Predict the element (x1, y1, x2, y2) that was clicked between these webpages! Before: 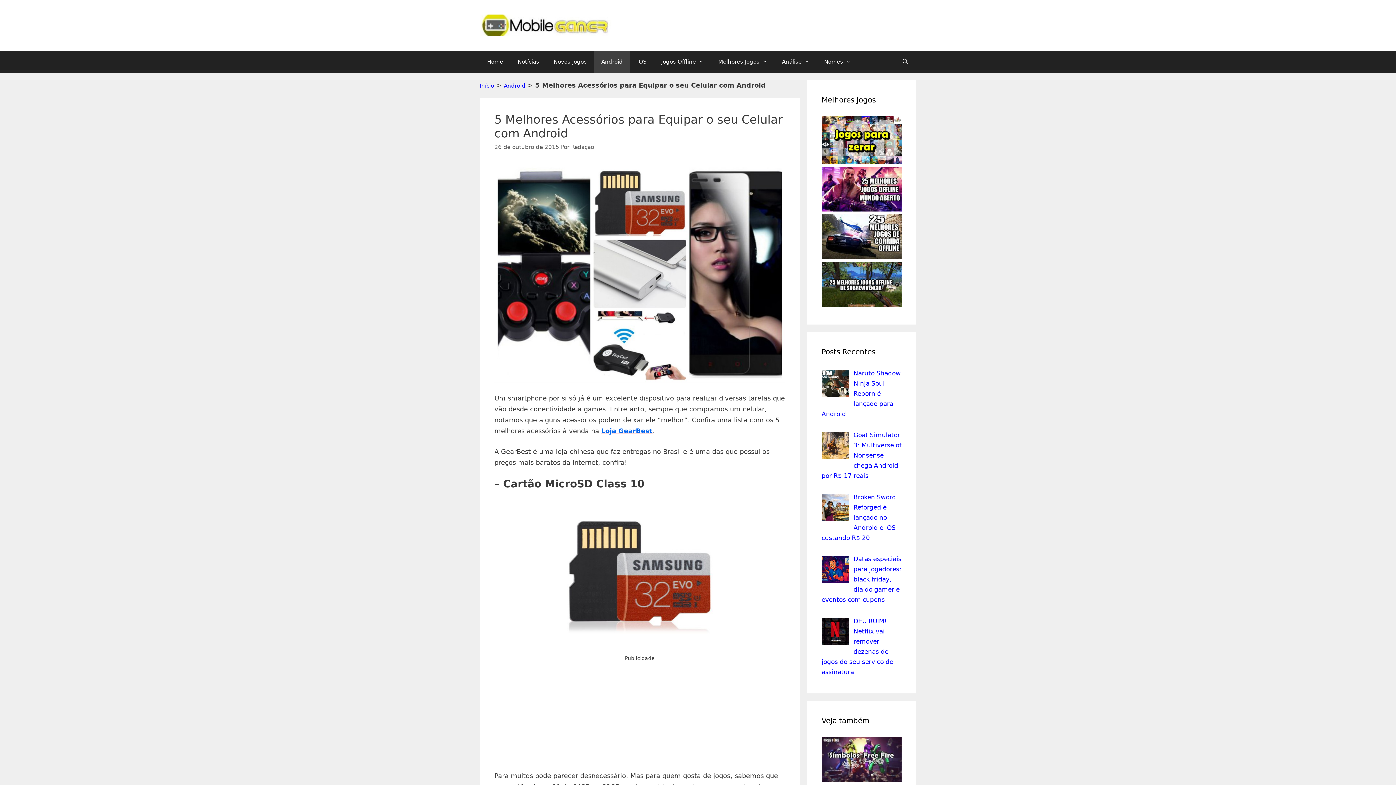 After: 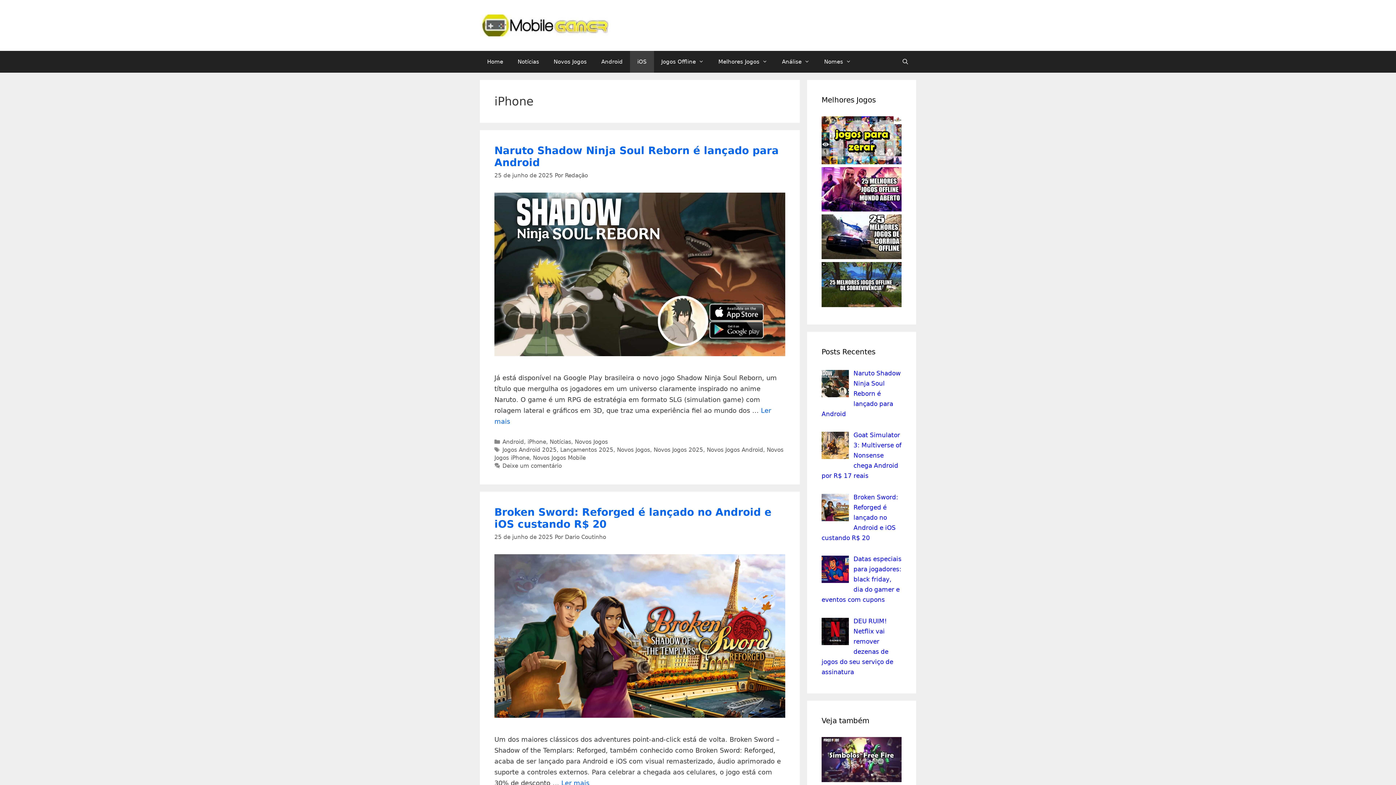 Action: label: iOS bbox: (630, 50, 654, 72)